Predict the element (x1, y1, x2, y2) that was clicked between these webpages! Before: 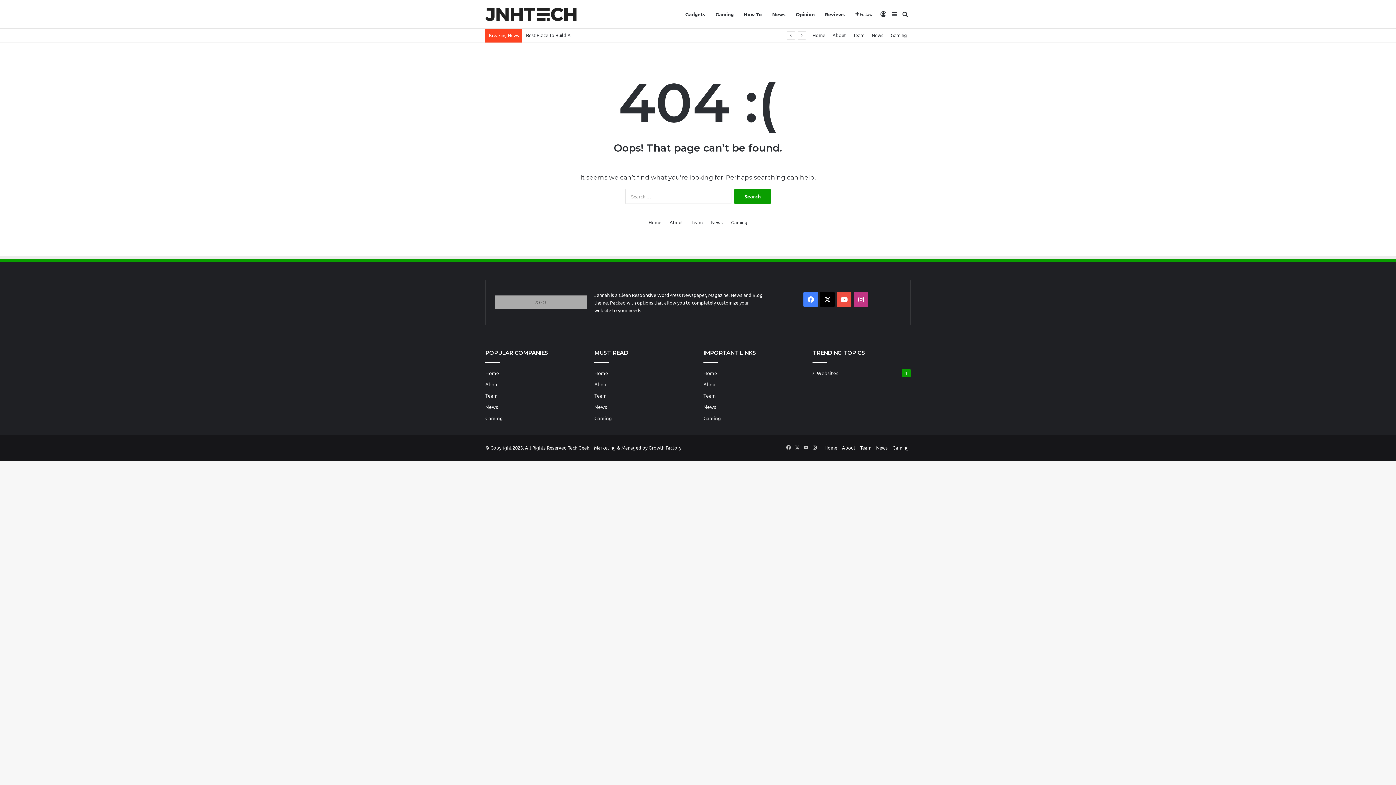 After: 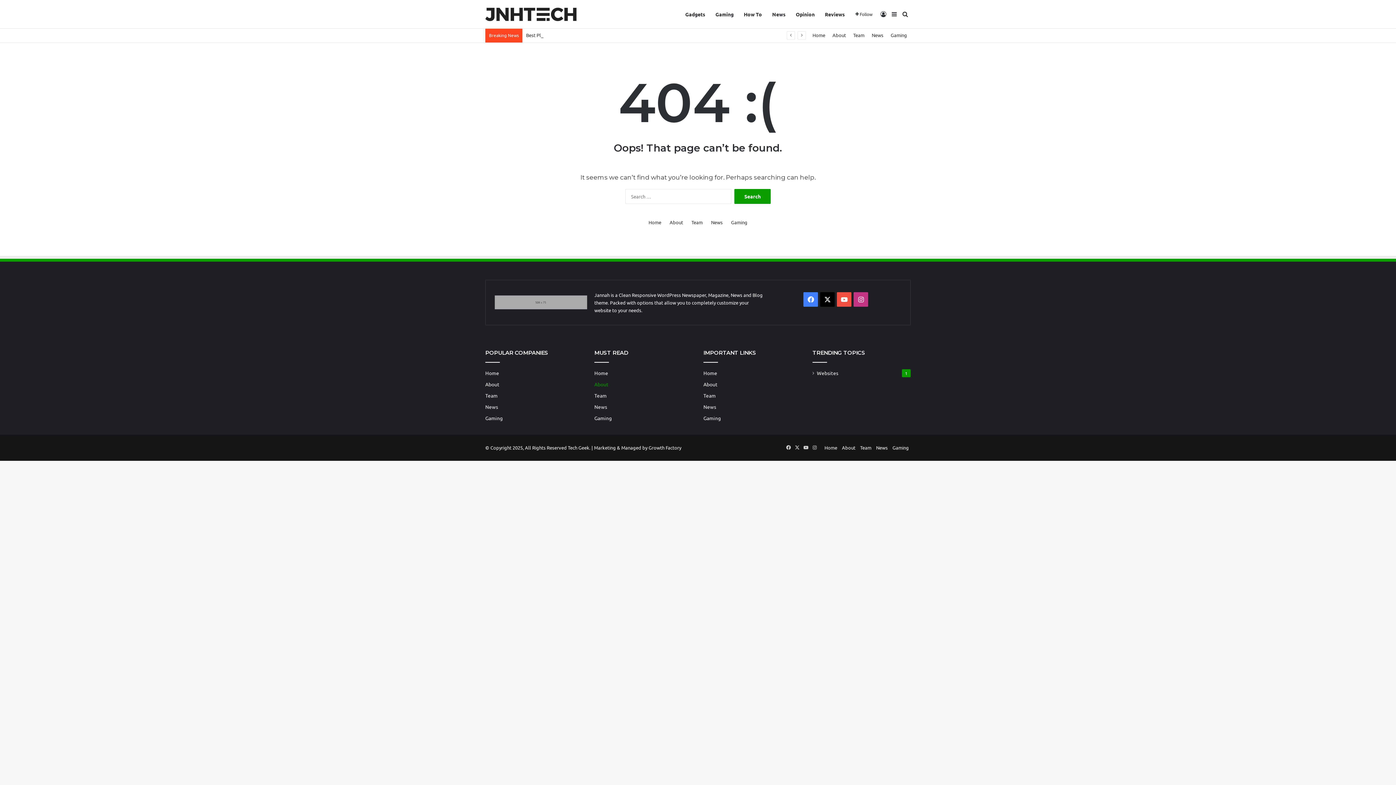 Action: label: About bbox: (594, 381, 608, 387)